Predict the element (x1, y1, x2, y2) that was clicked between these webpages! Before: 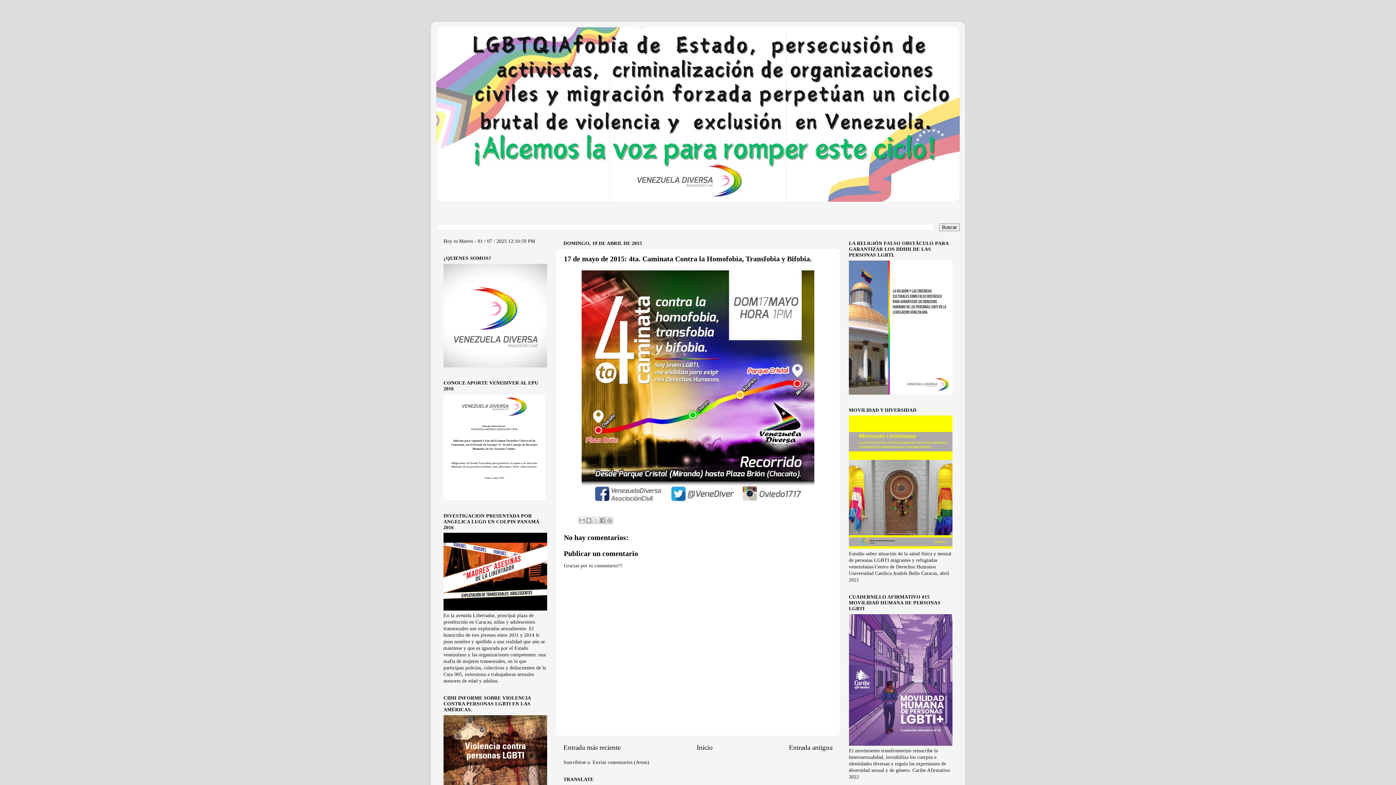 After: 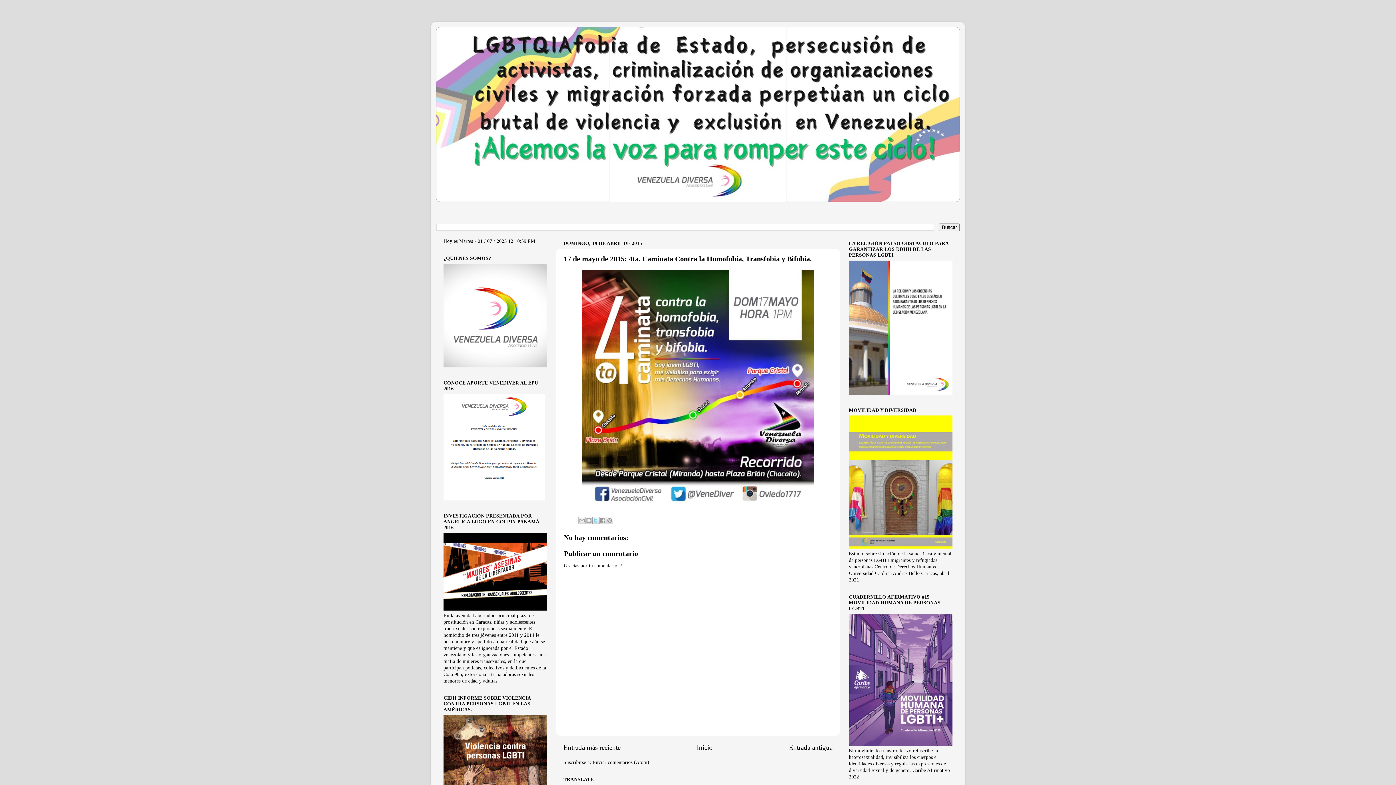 Action: bbox: (592, 517, 599, 524) label: Compartir en X